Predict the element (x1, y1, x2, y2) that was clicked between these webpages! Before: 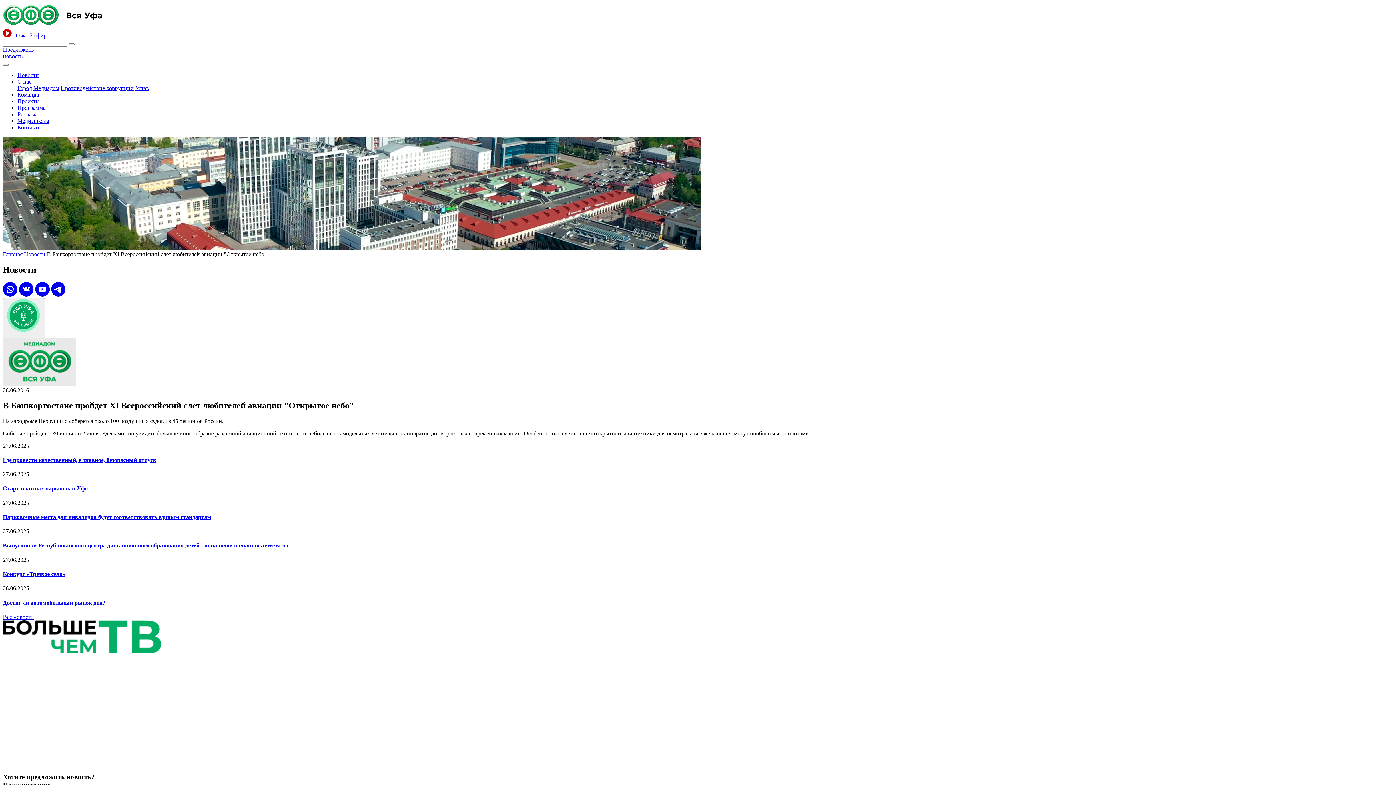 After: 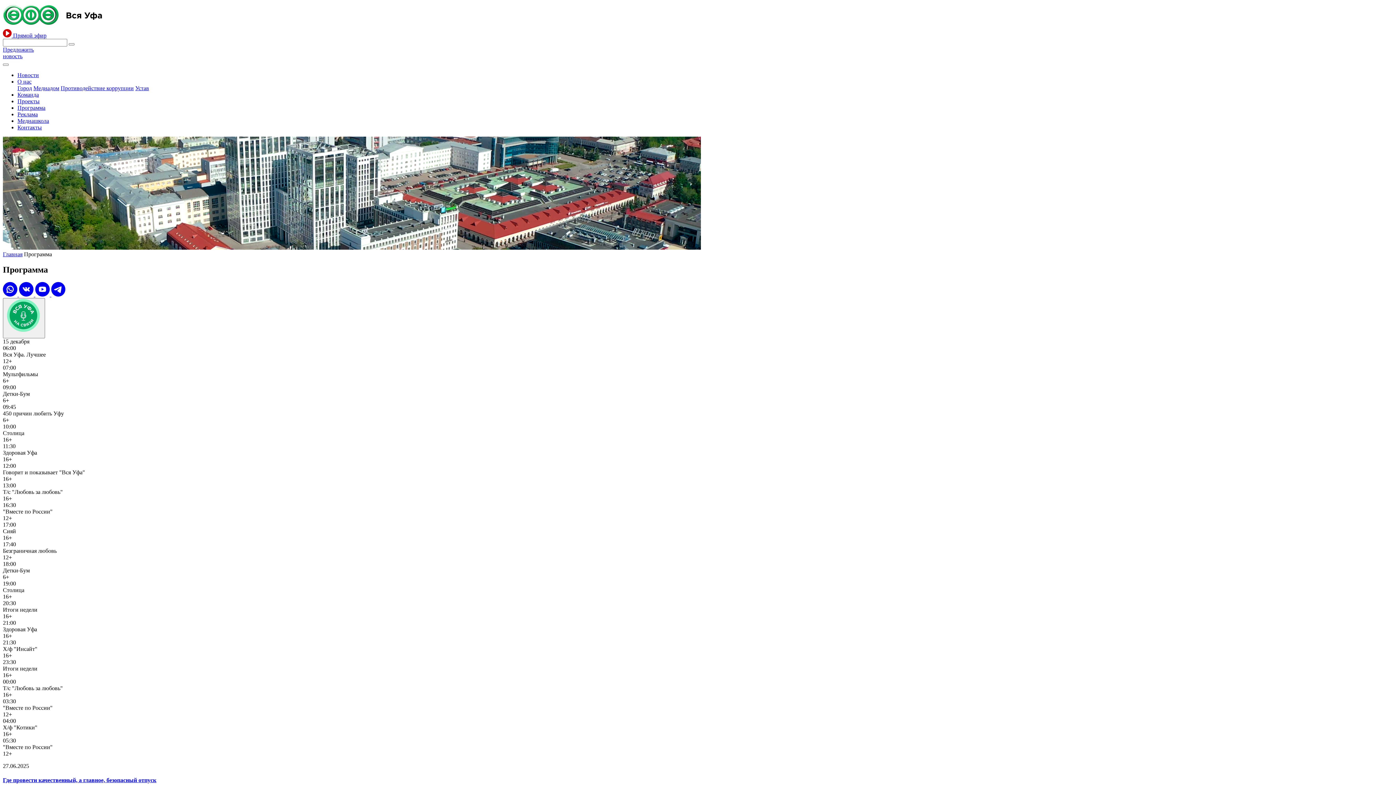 Action: bbox: (17, 104, 45, 110) label: Программа